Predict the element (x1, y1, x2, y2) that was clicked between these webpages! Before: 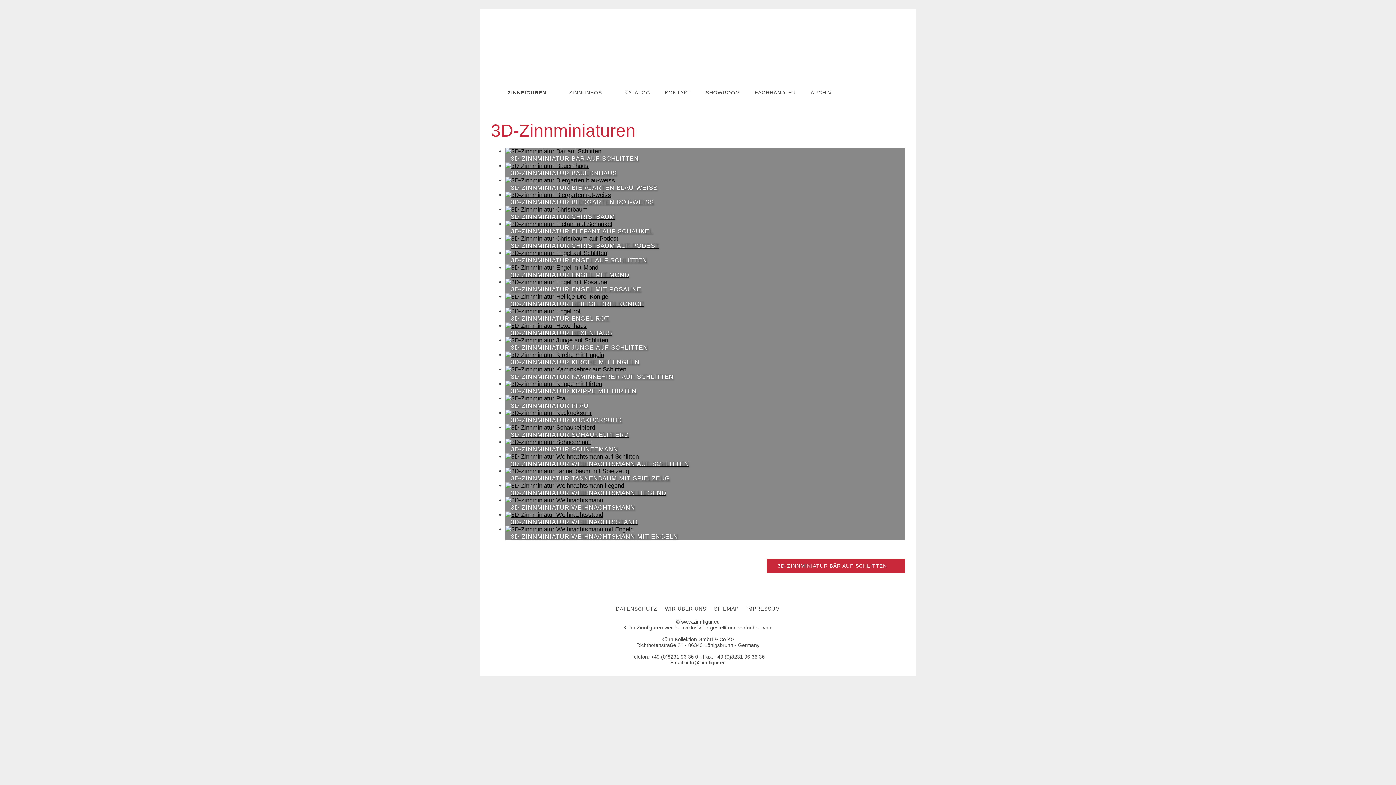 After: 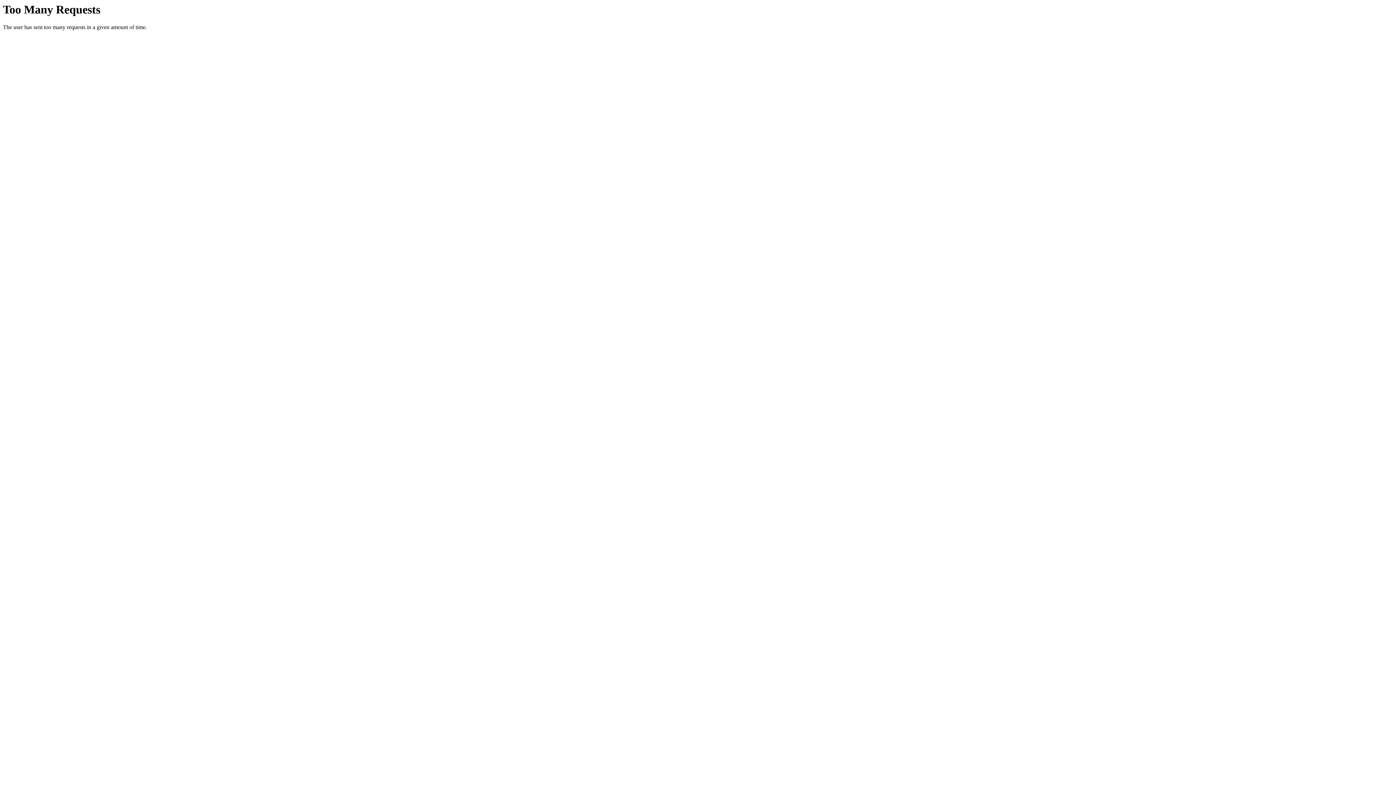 Action: bbox: (505, 366, 905, 380) label: 3D-ZINNMINIATUR KAMINKEHRER AUF SCHLITTEN